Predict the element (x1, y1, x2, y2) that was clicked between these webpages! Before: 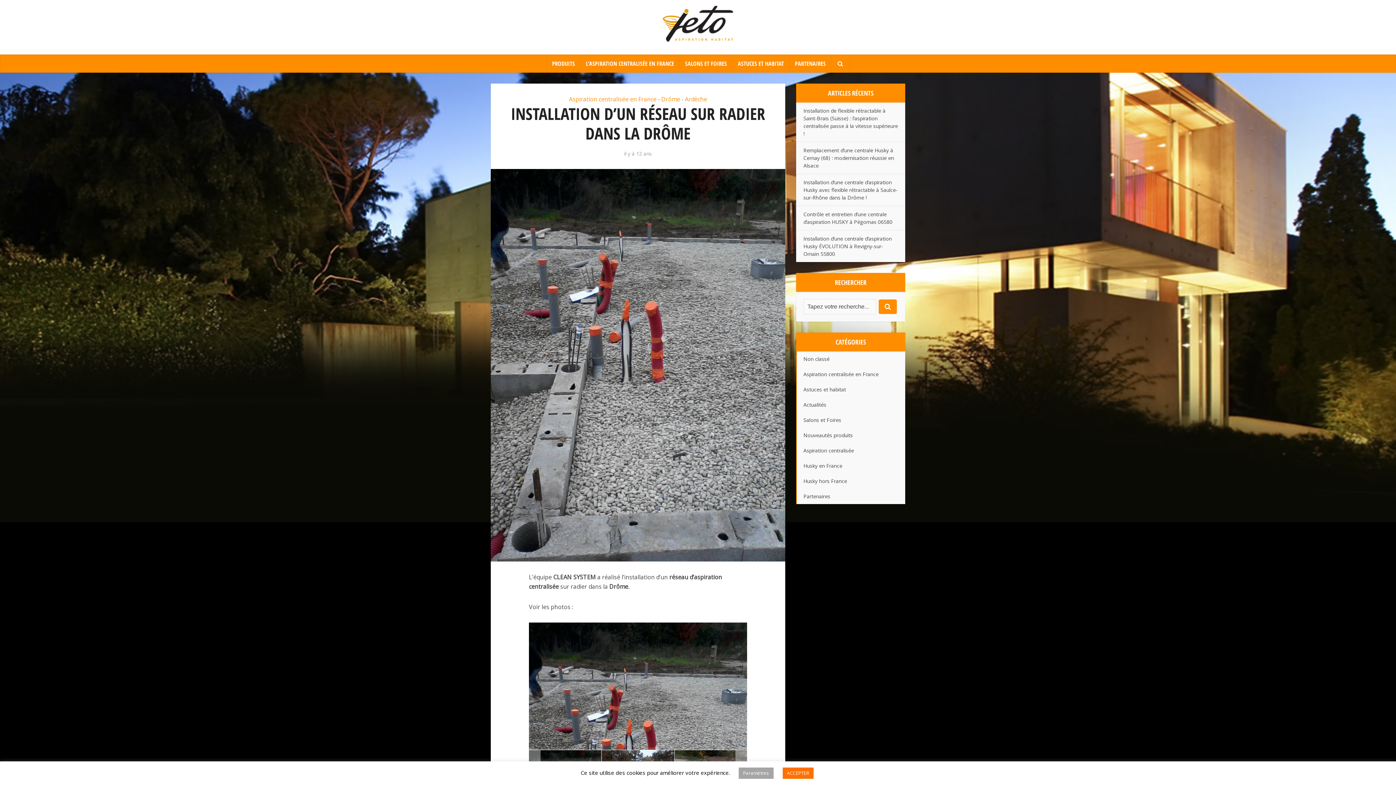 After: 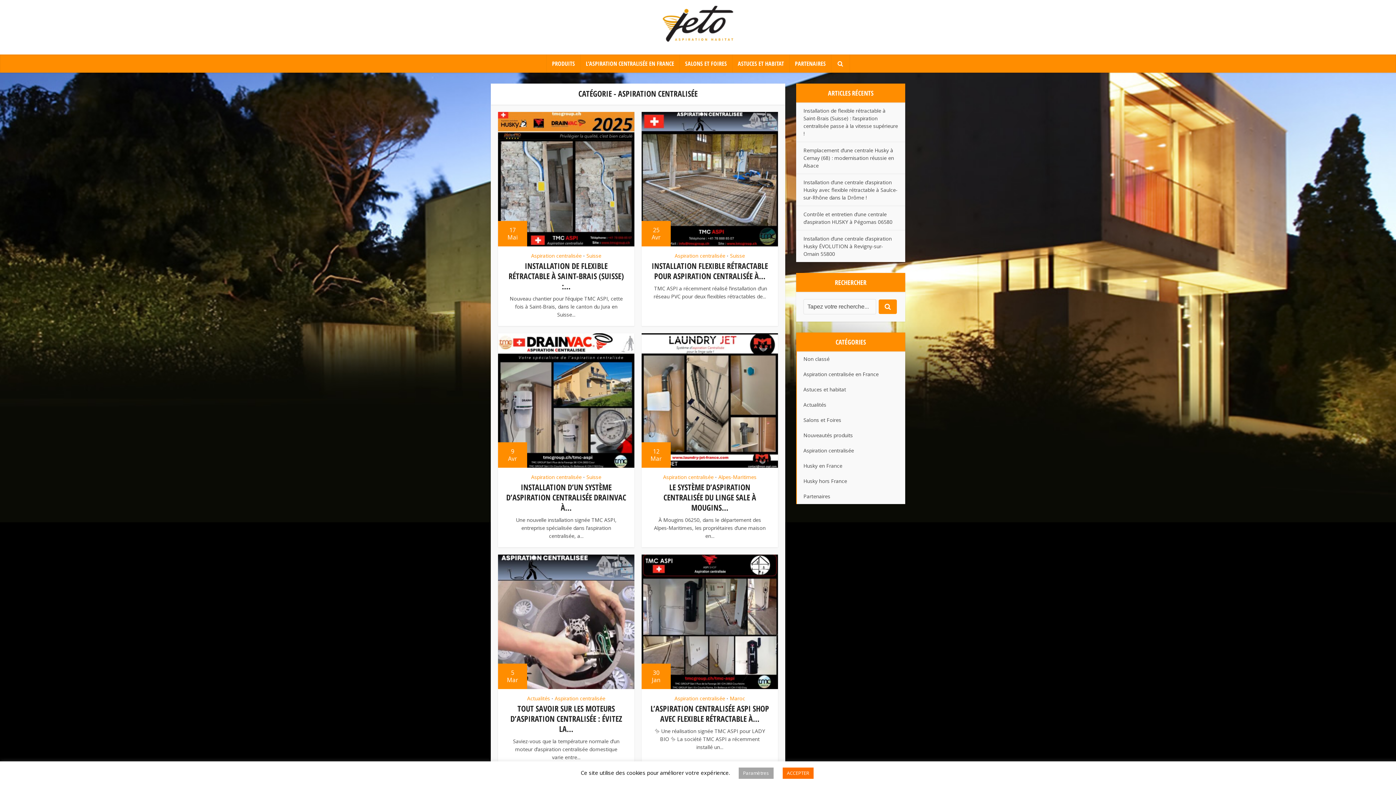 Action: bbox: (796, 443, 905, 458) label: Aspiration centralisée